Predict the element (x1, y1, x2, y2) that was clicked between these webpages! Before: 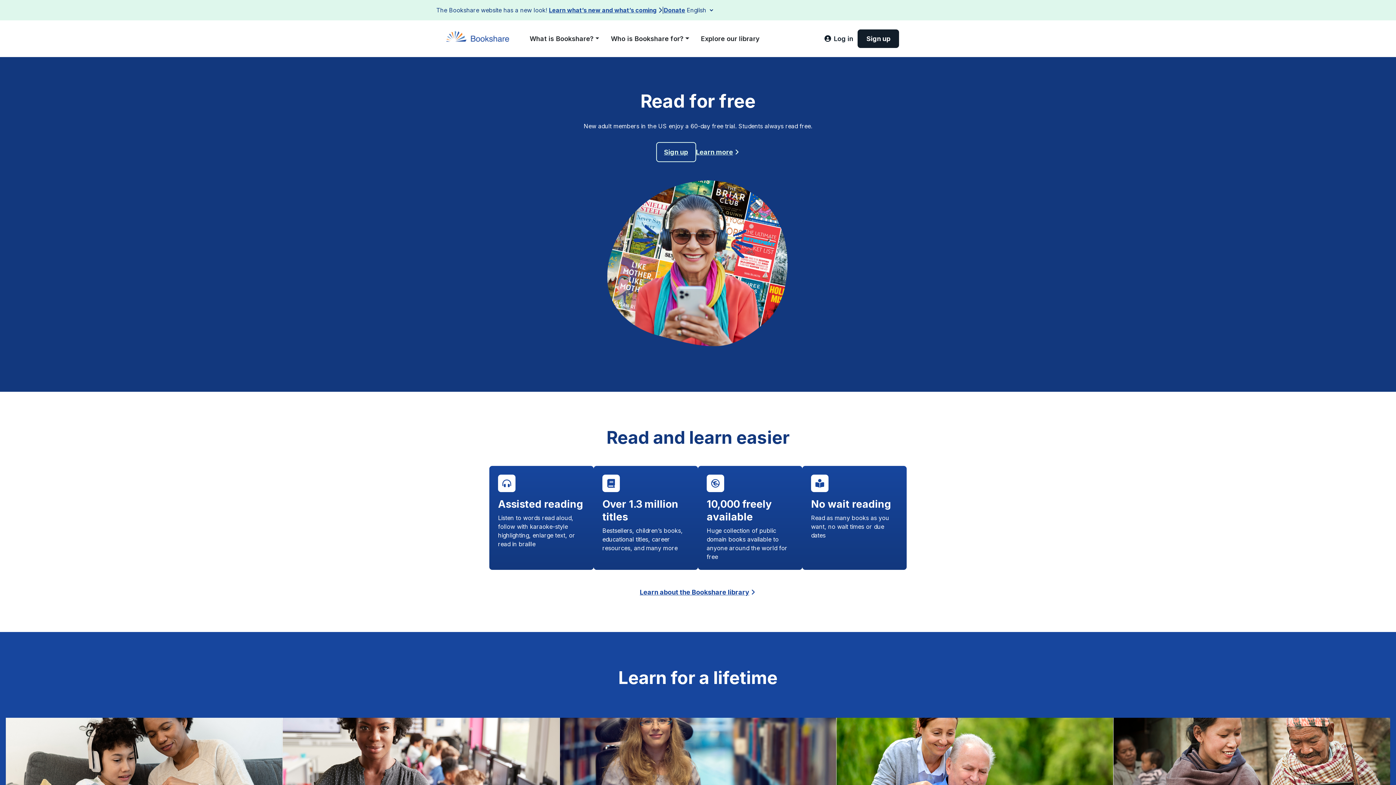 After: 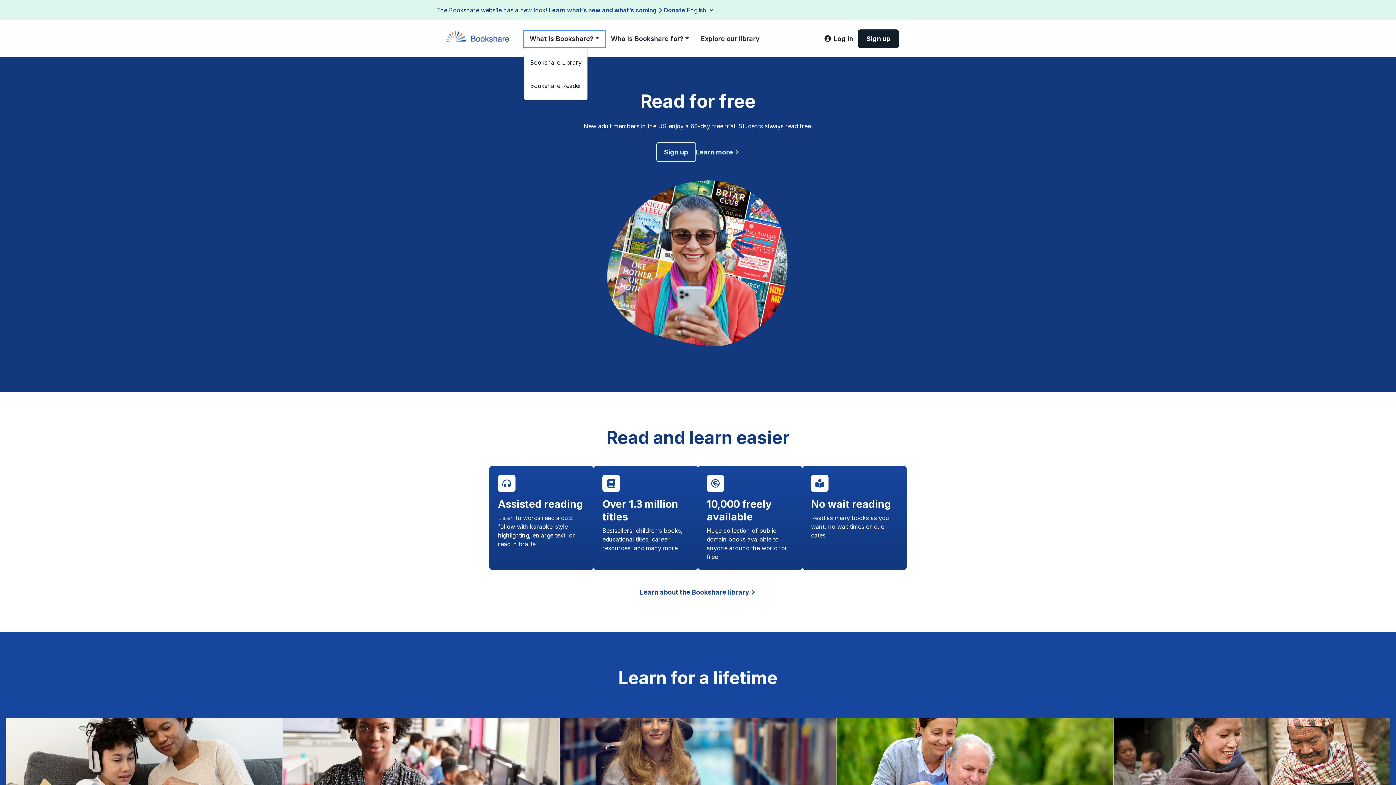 Action: bbox: (524, 30, 605, 46) label: What is Bookshare?